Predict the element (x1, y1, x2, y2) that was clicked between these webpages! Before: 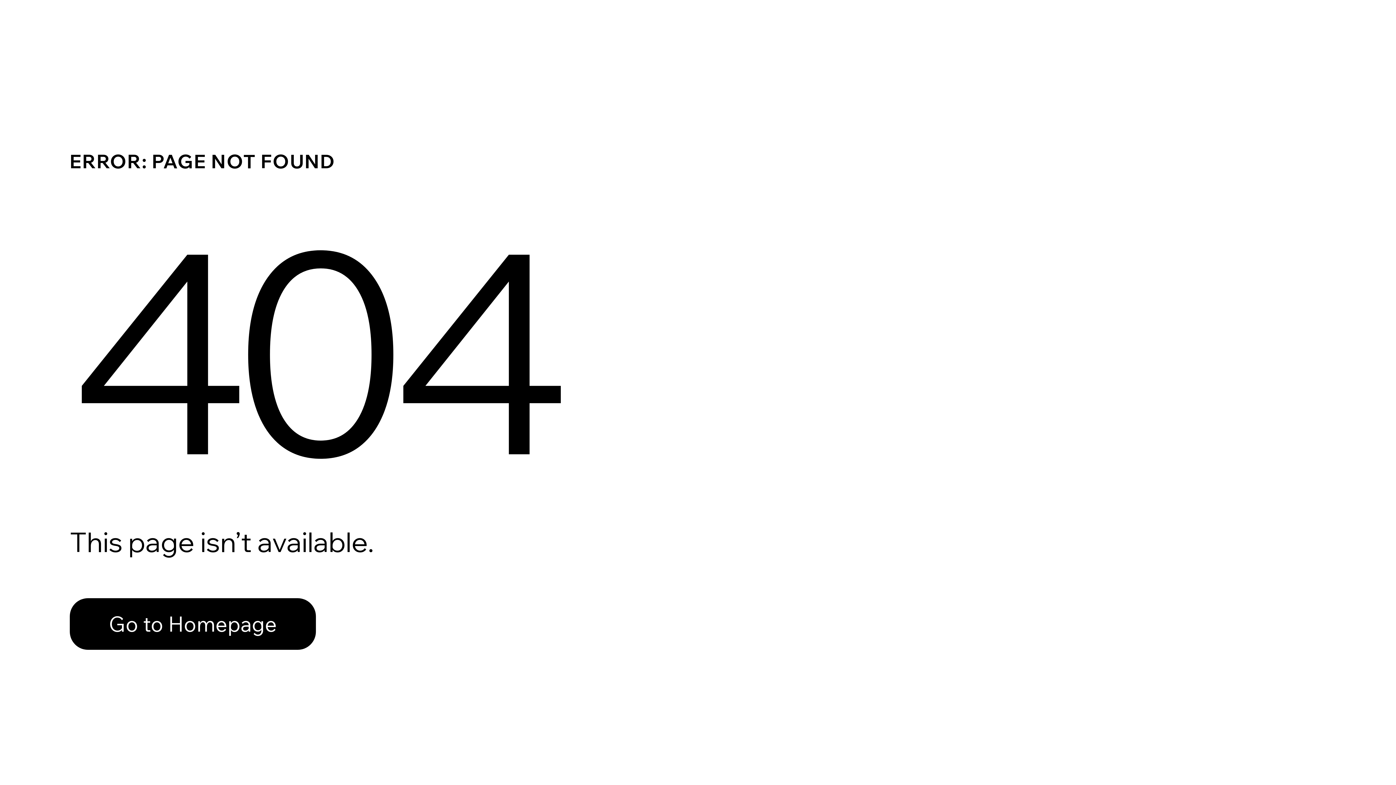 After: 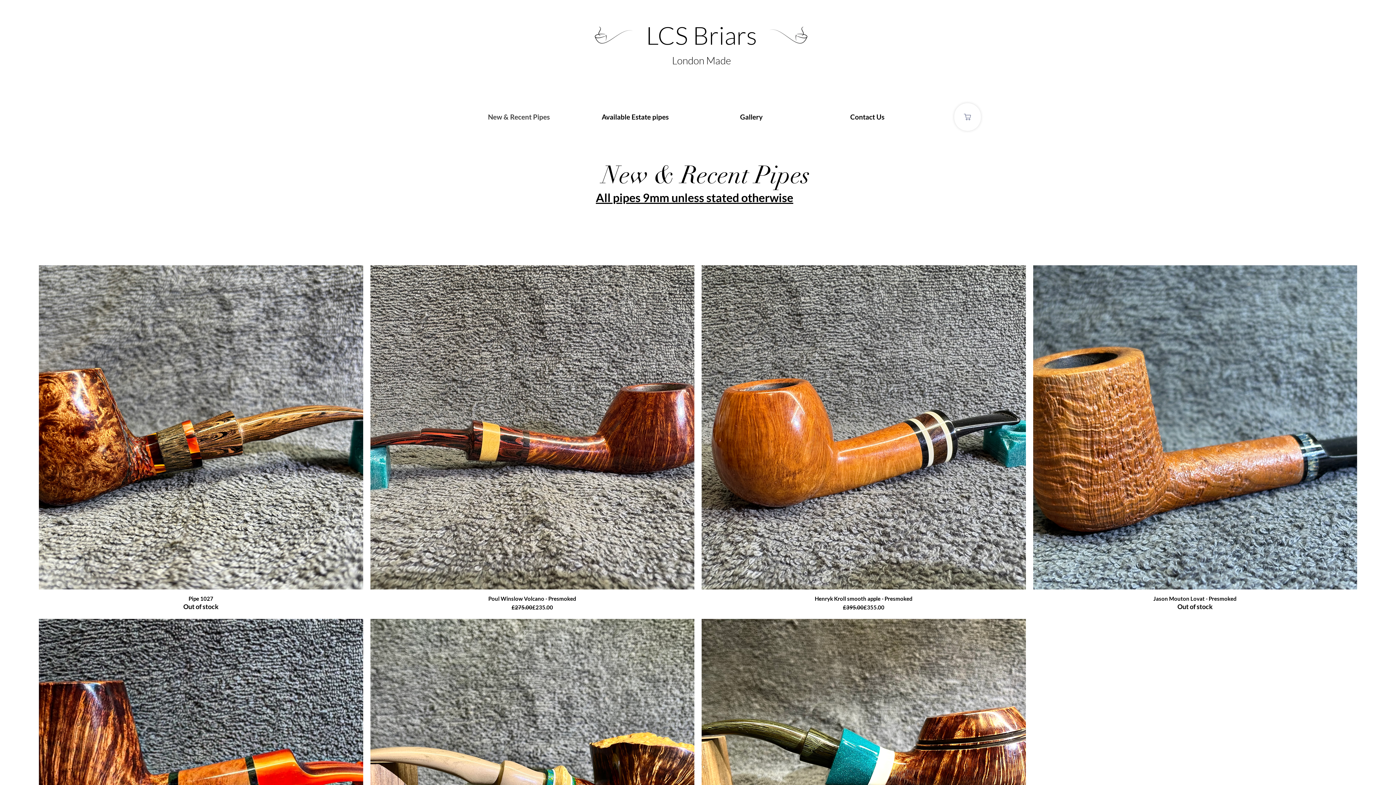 Action: label: Go to Homepage bbox: (69, 598, 316, 650)